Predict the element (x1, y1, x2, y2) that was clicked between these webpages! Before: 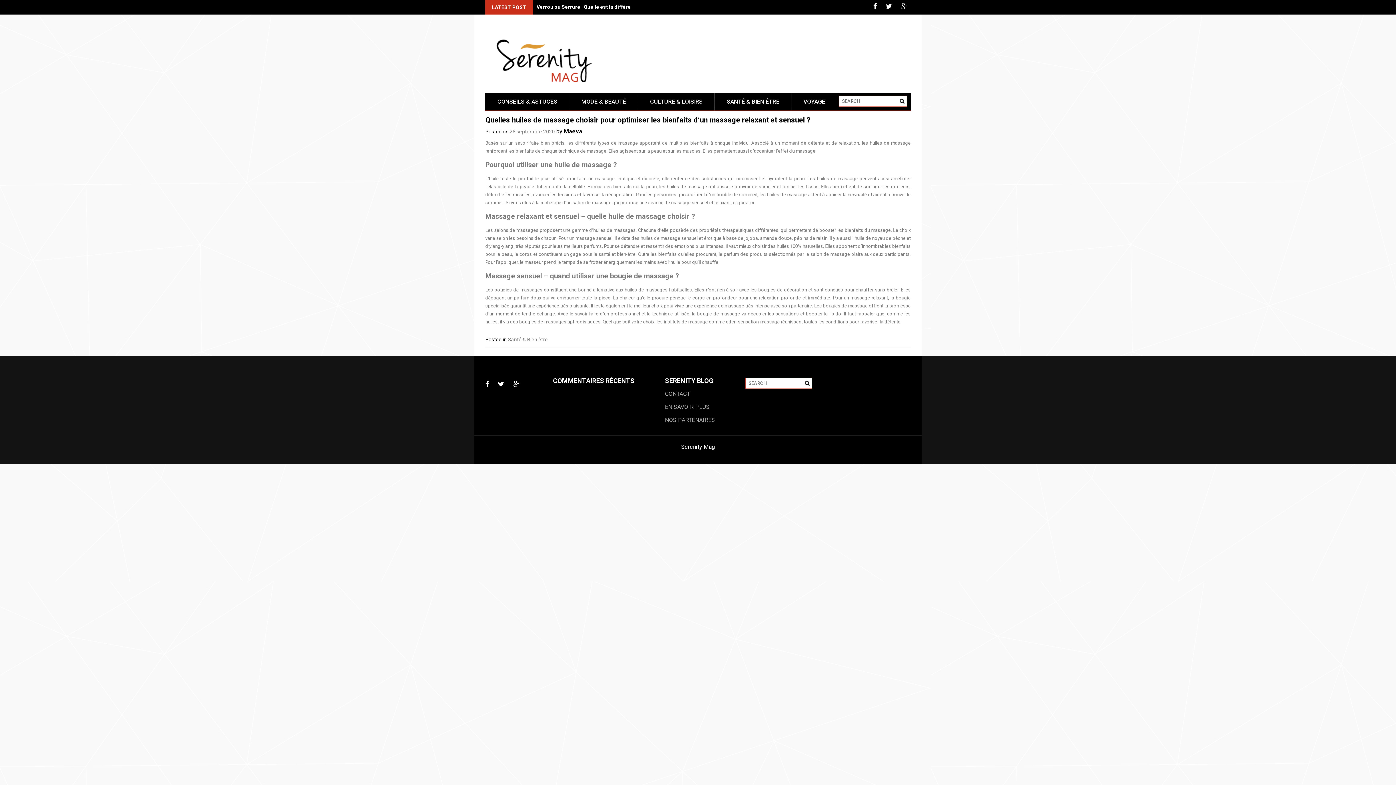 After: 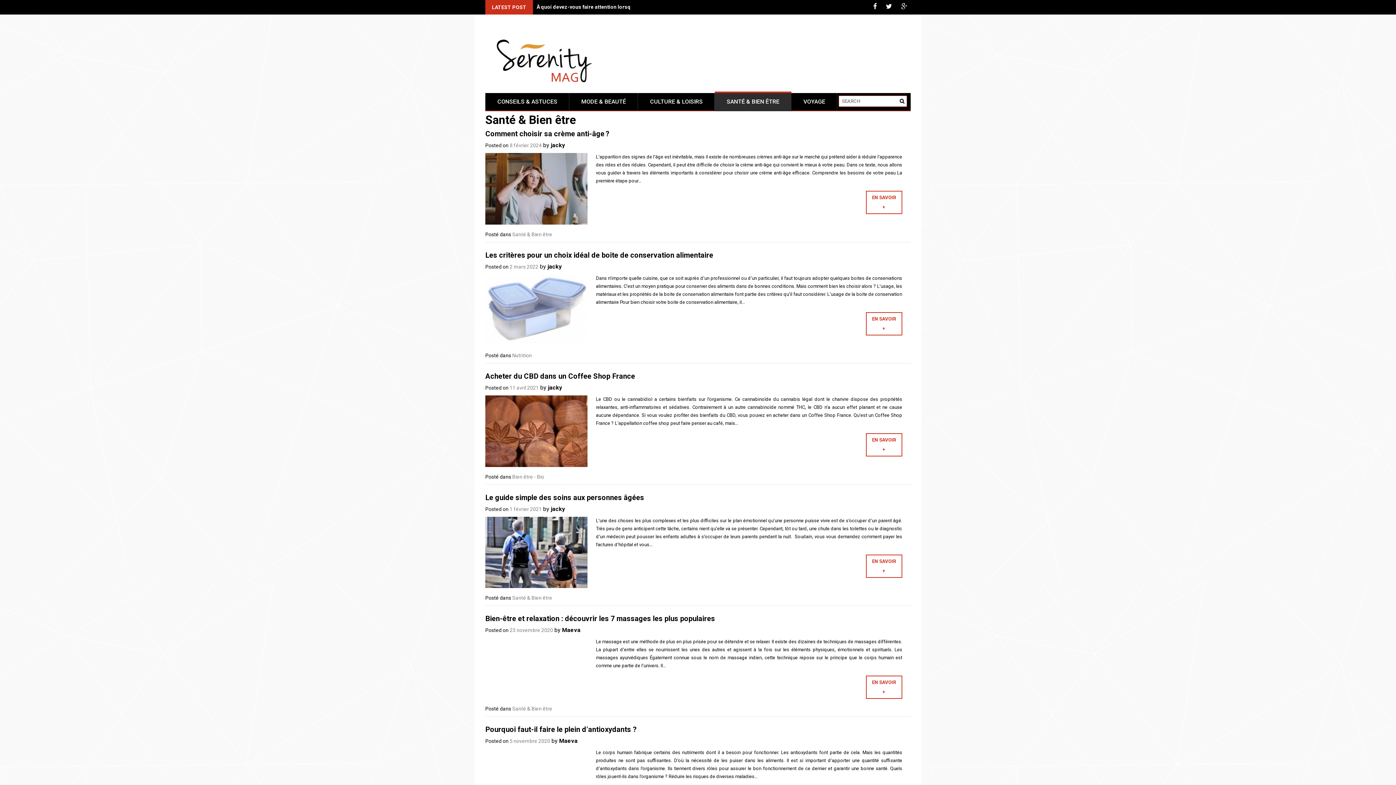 Action: bbox: (508, 336, 548, 342) label: Santé & Bien être